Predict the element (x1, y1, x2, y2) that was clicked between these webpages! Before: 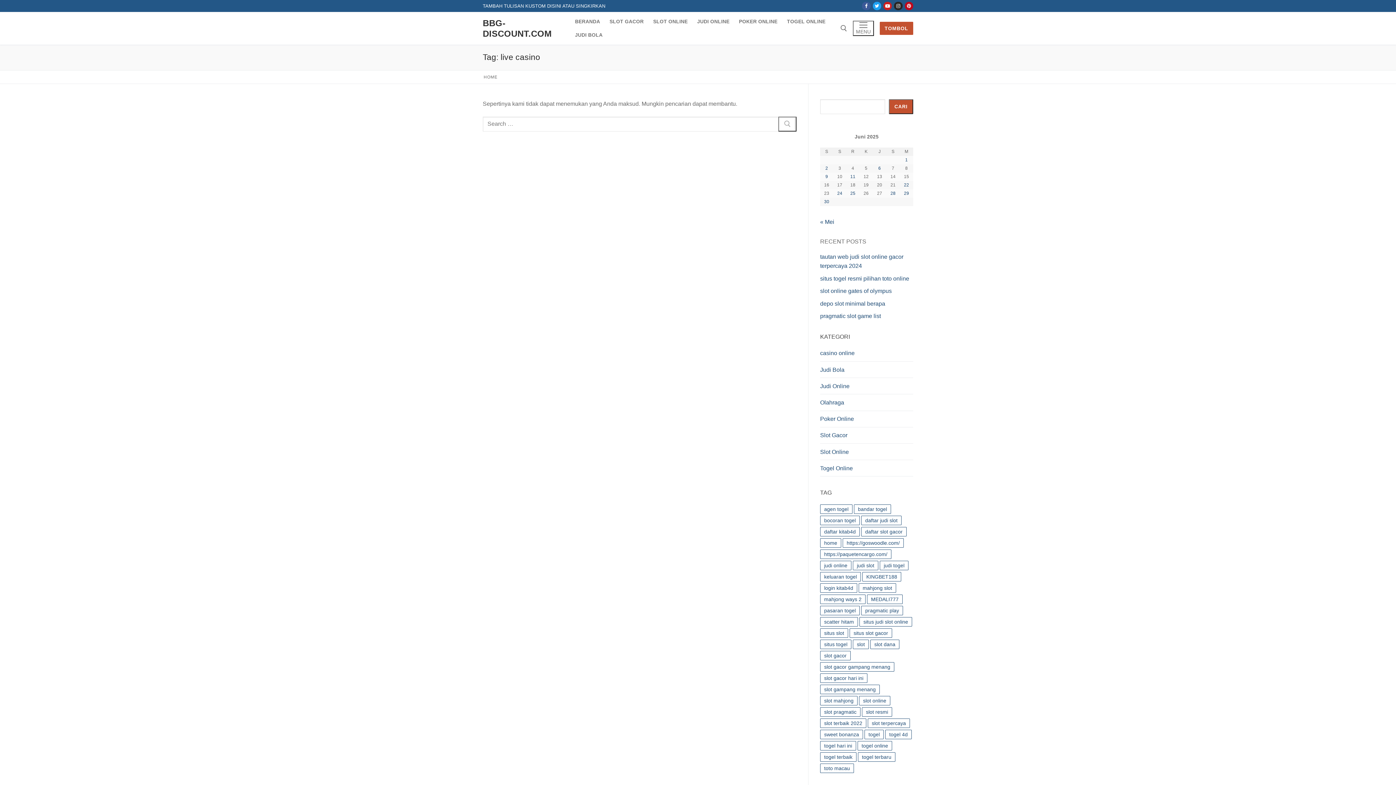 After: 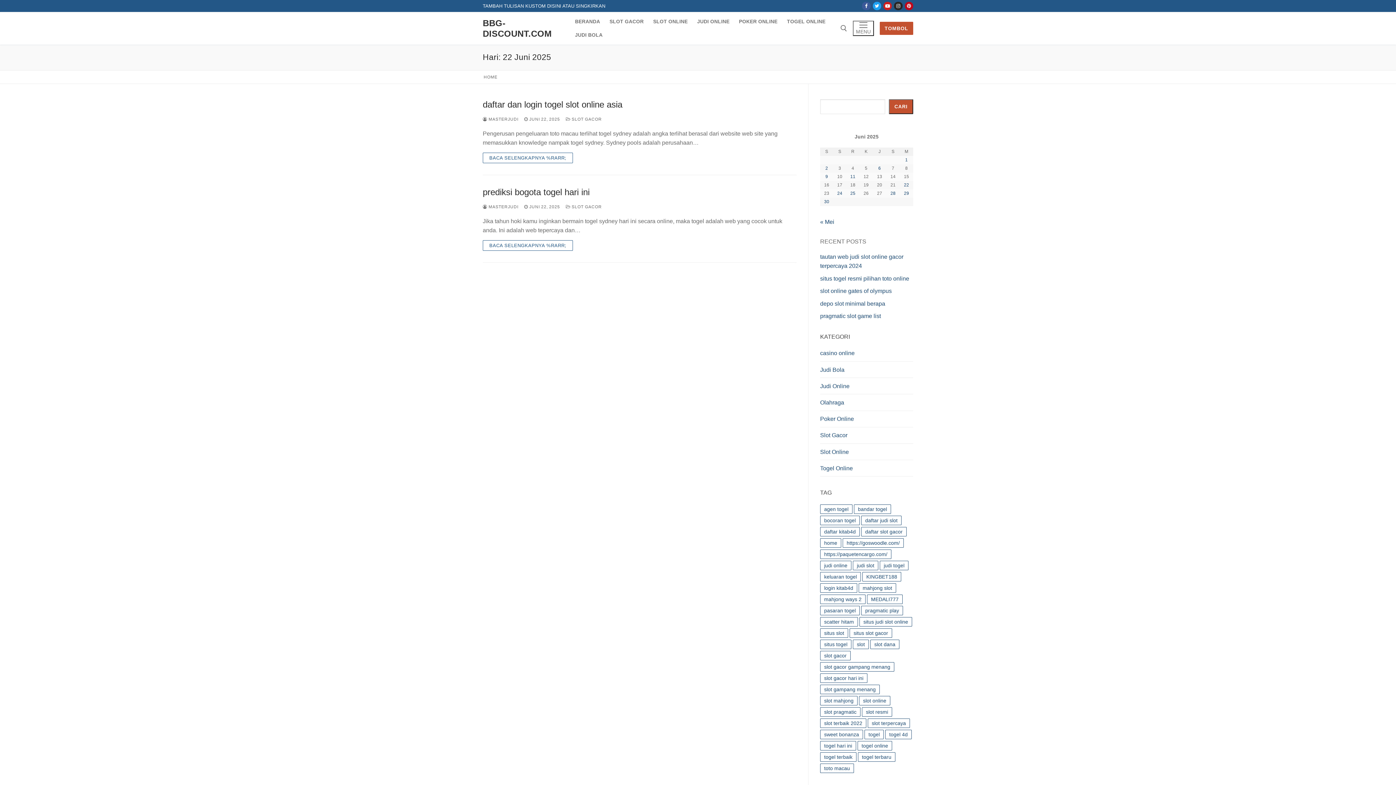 Action: label: Pos diterbitkan pada 22 June 2025 bbox: (904, 182, 909, 187)